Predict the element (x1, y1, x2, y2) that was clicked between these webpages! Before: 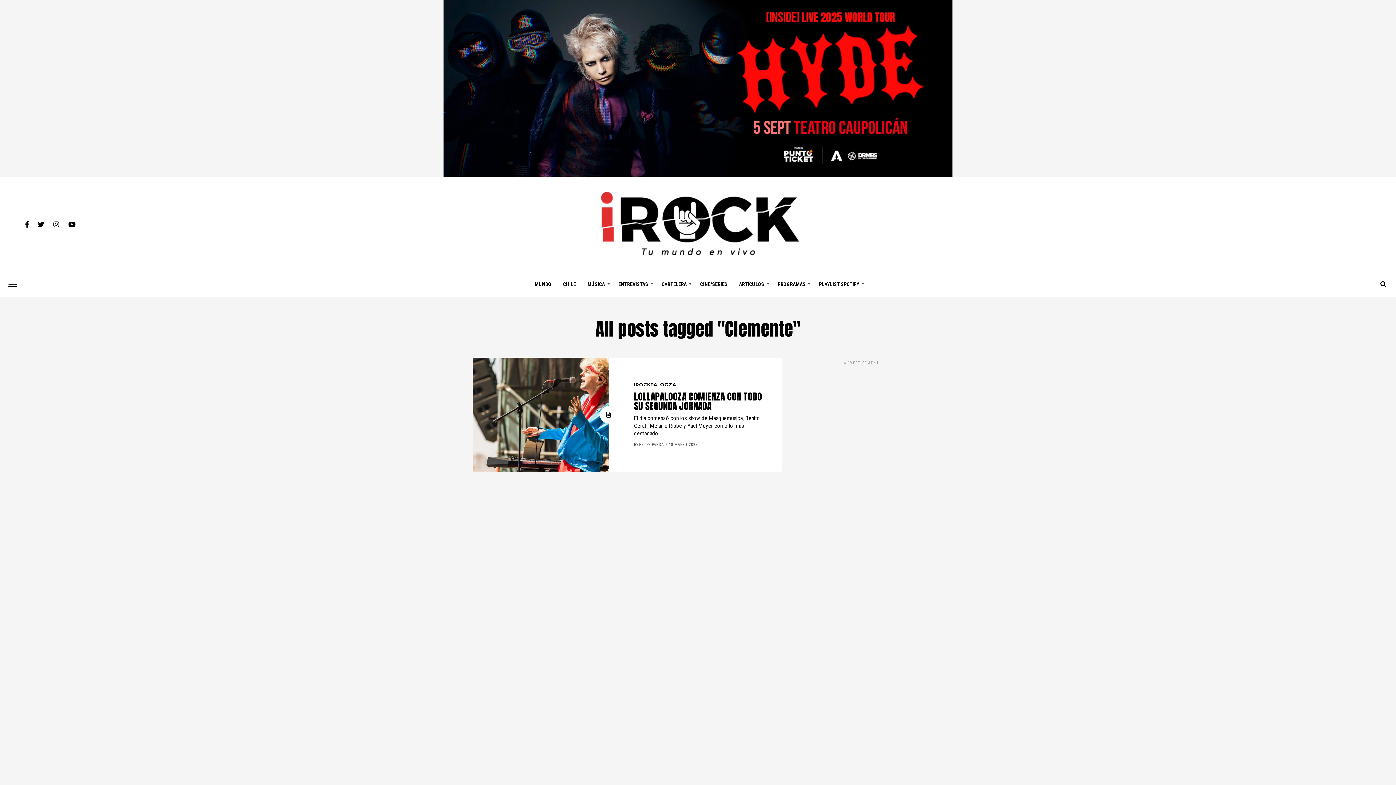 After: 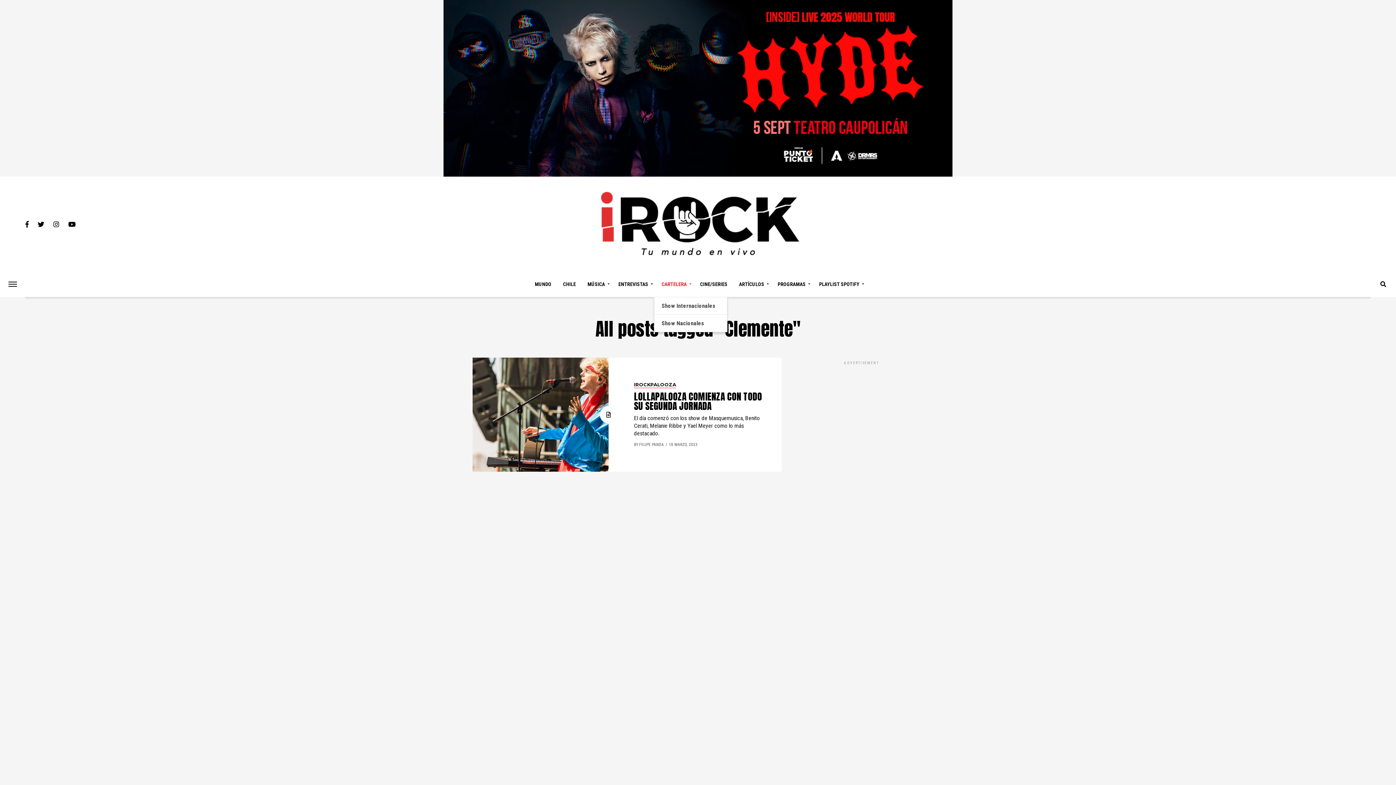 Action: bbox: (656, 271, 693, 297) label: CARTELERA